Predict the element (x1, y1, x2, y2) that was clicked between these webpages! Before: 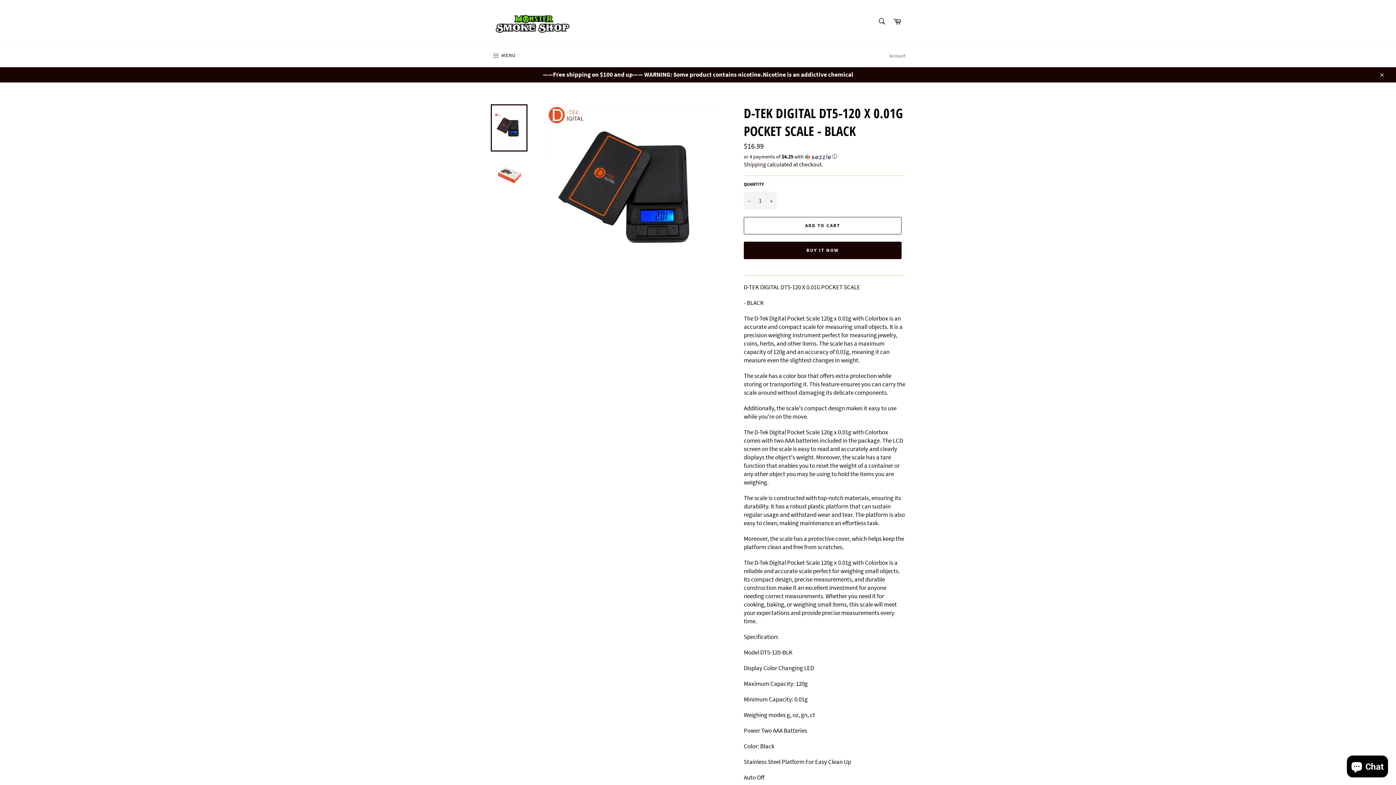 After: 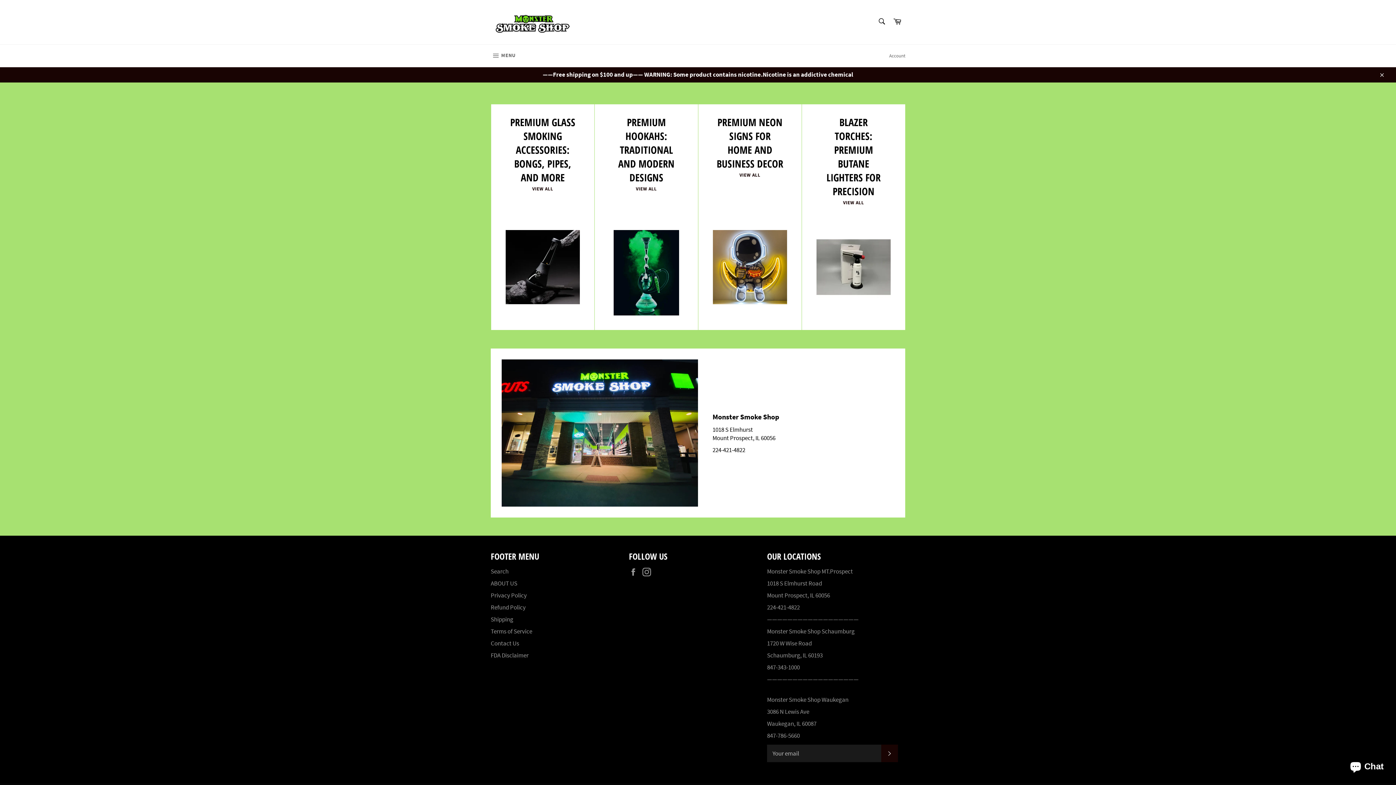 Action: bbox: (490, 0, 547, 44)